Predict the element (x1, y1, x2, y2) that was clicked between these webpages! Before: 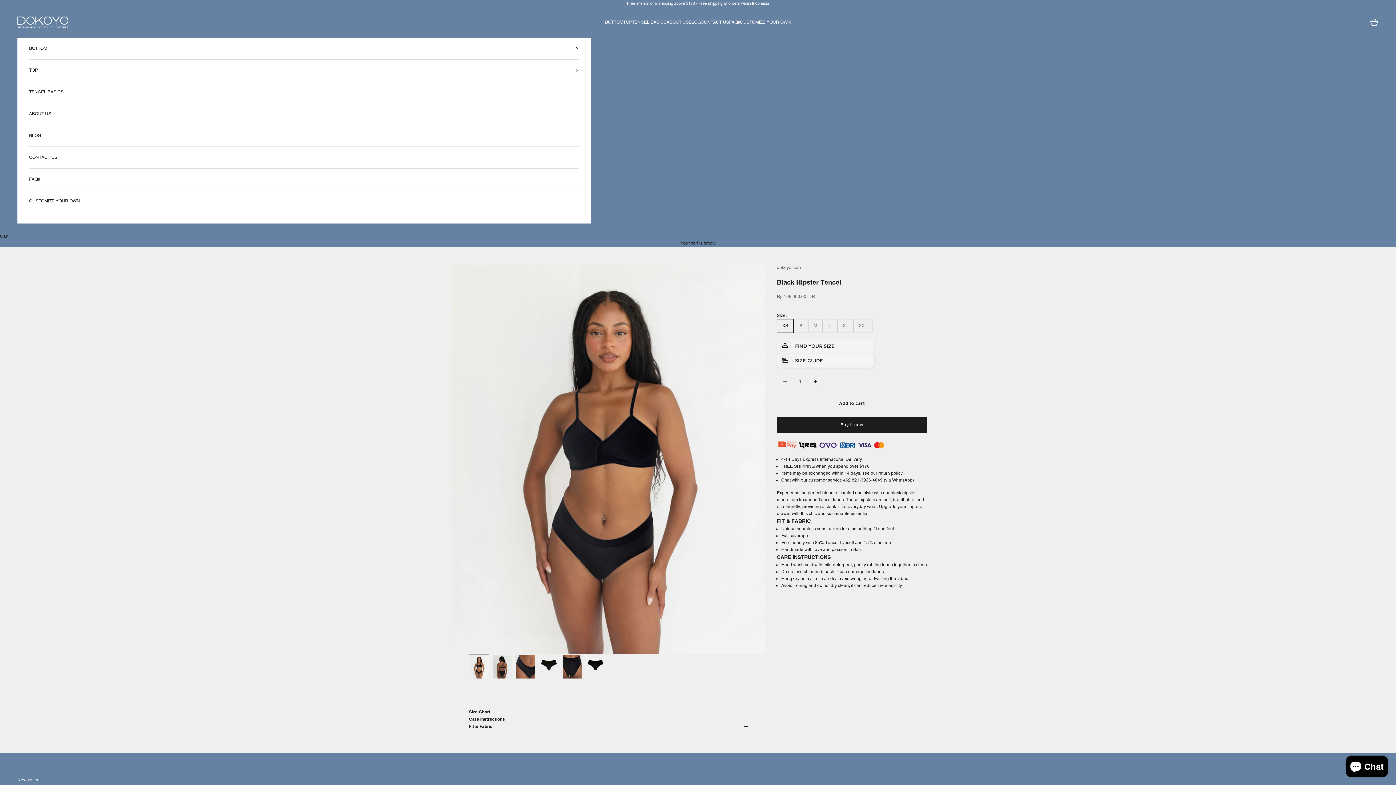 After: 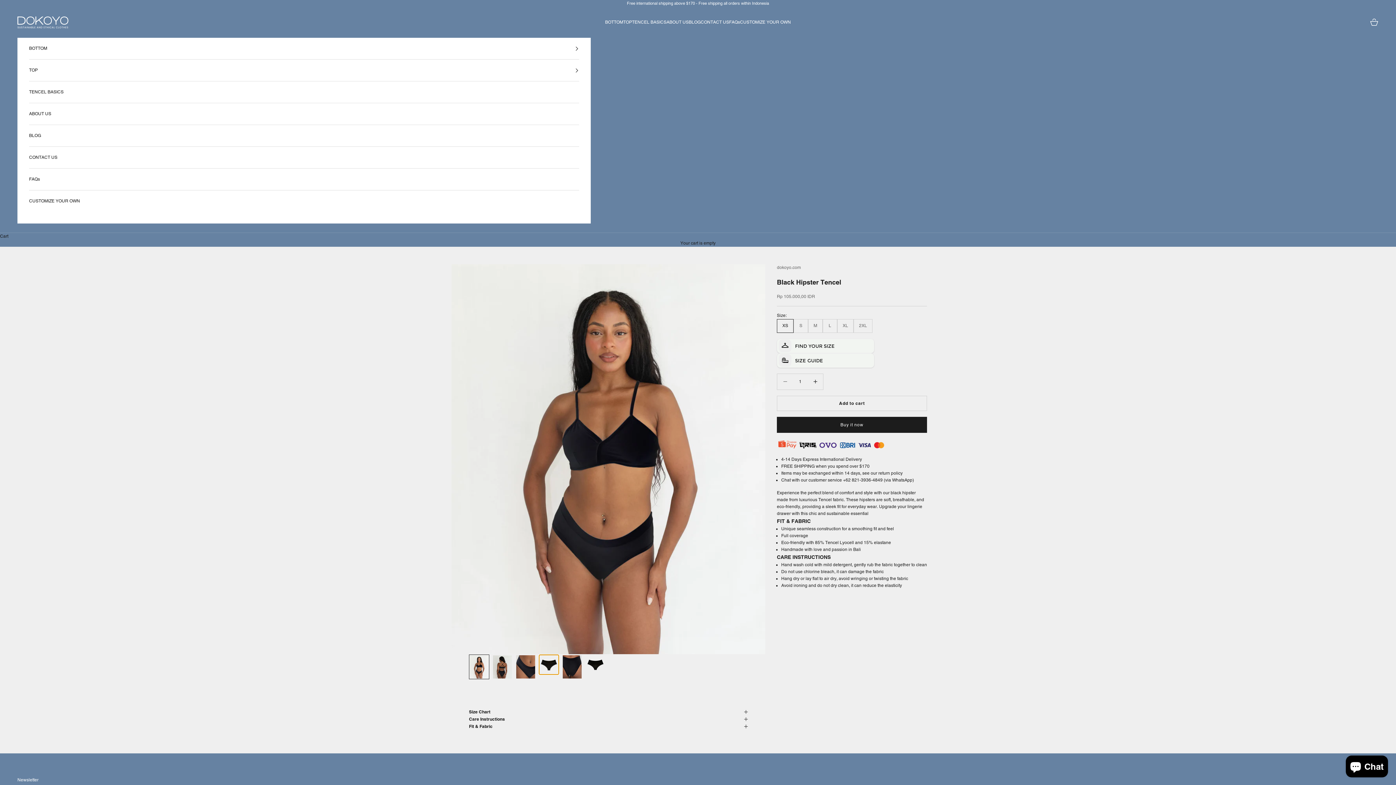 Action: bbox: (538, 654, 559, 675) label: Go to item 4